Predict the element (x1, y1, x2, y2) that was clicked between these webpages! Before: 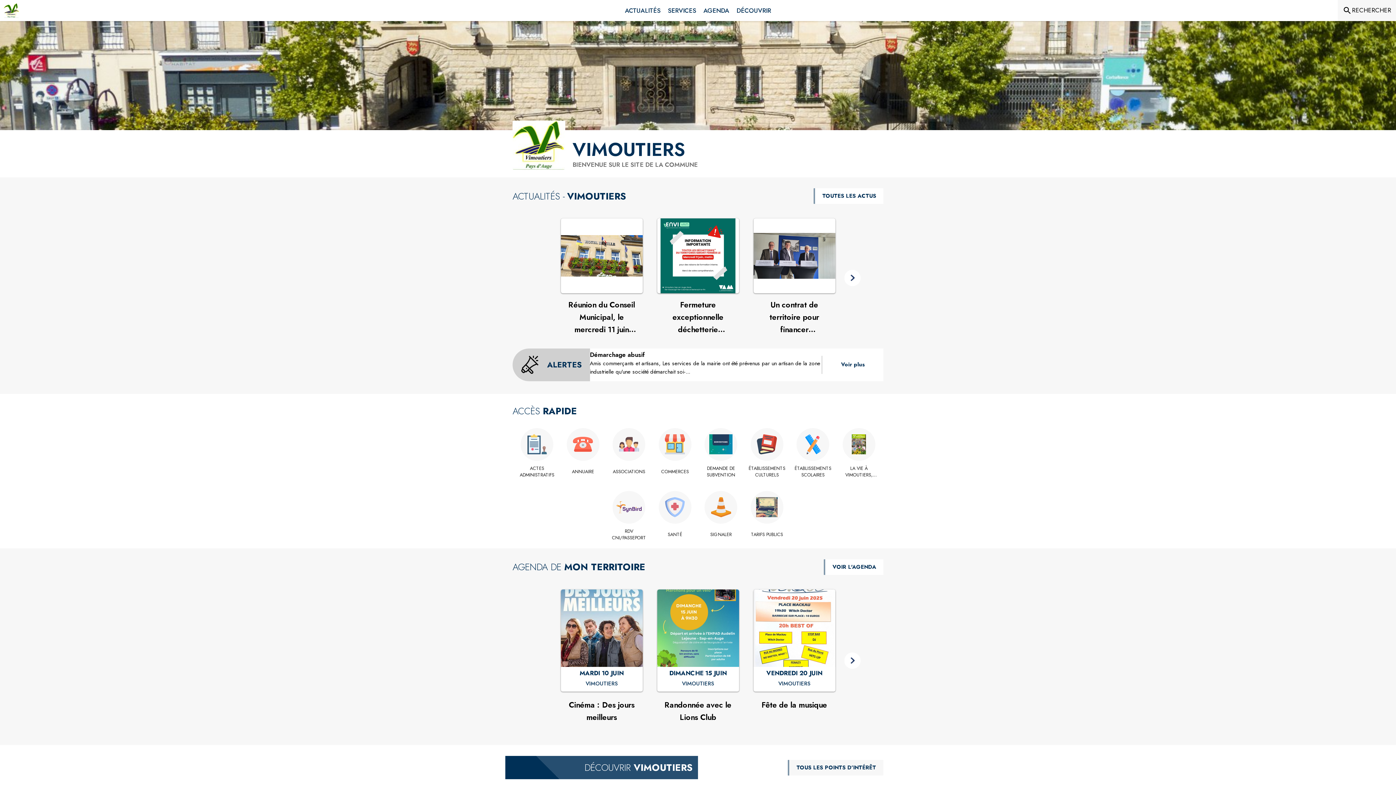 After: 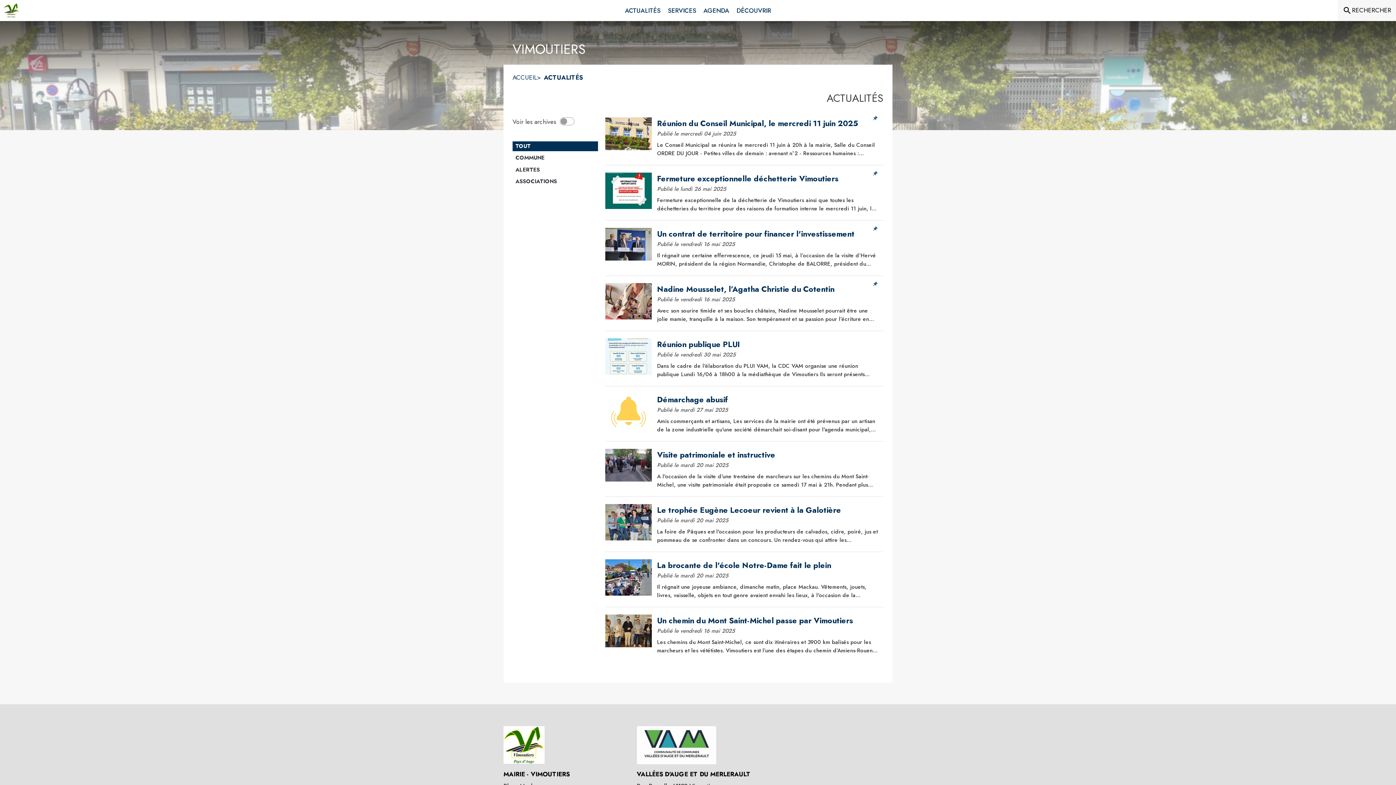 Action: label: Actualités bbox: (621, 0, 664, 21)